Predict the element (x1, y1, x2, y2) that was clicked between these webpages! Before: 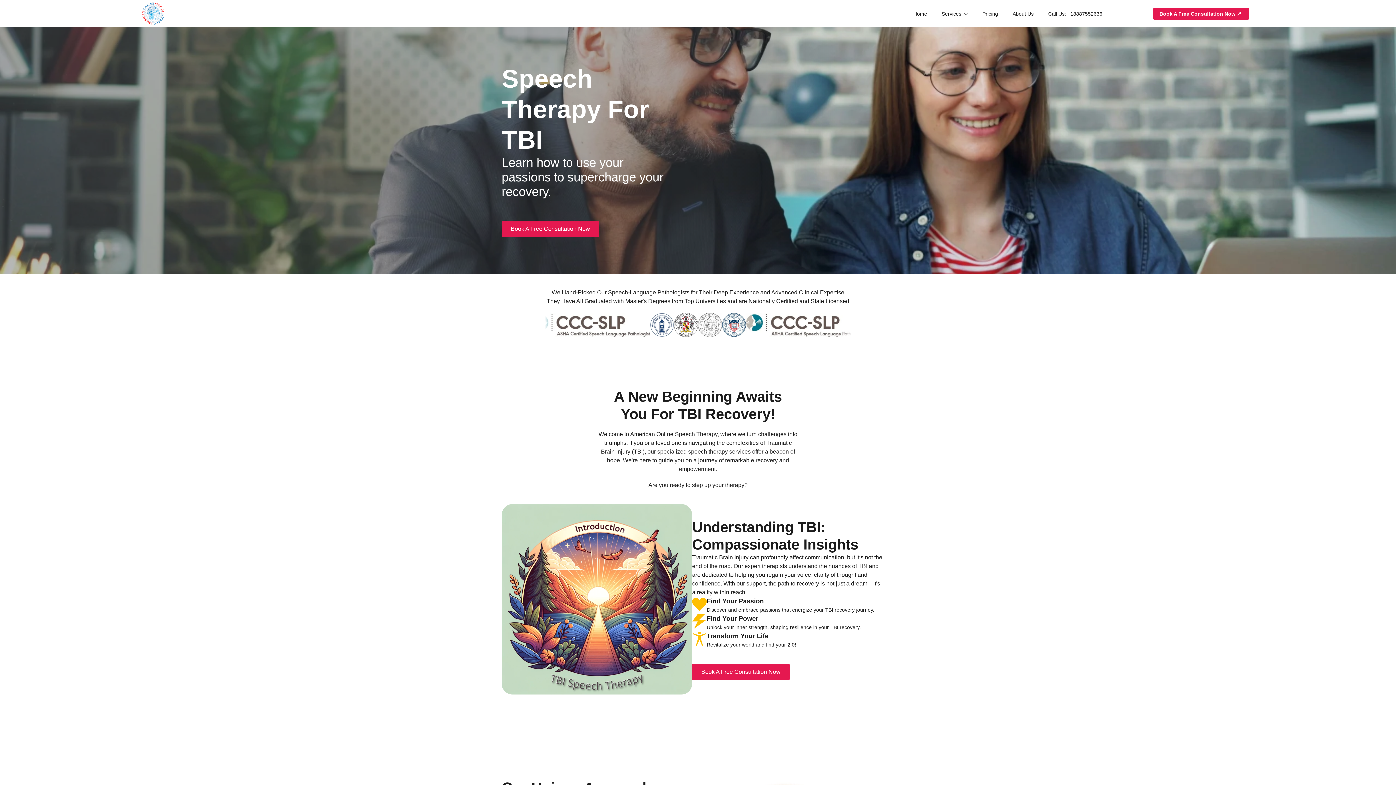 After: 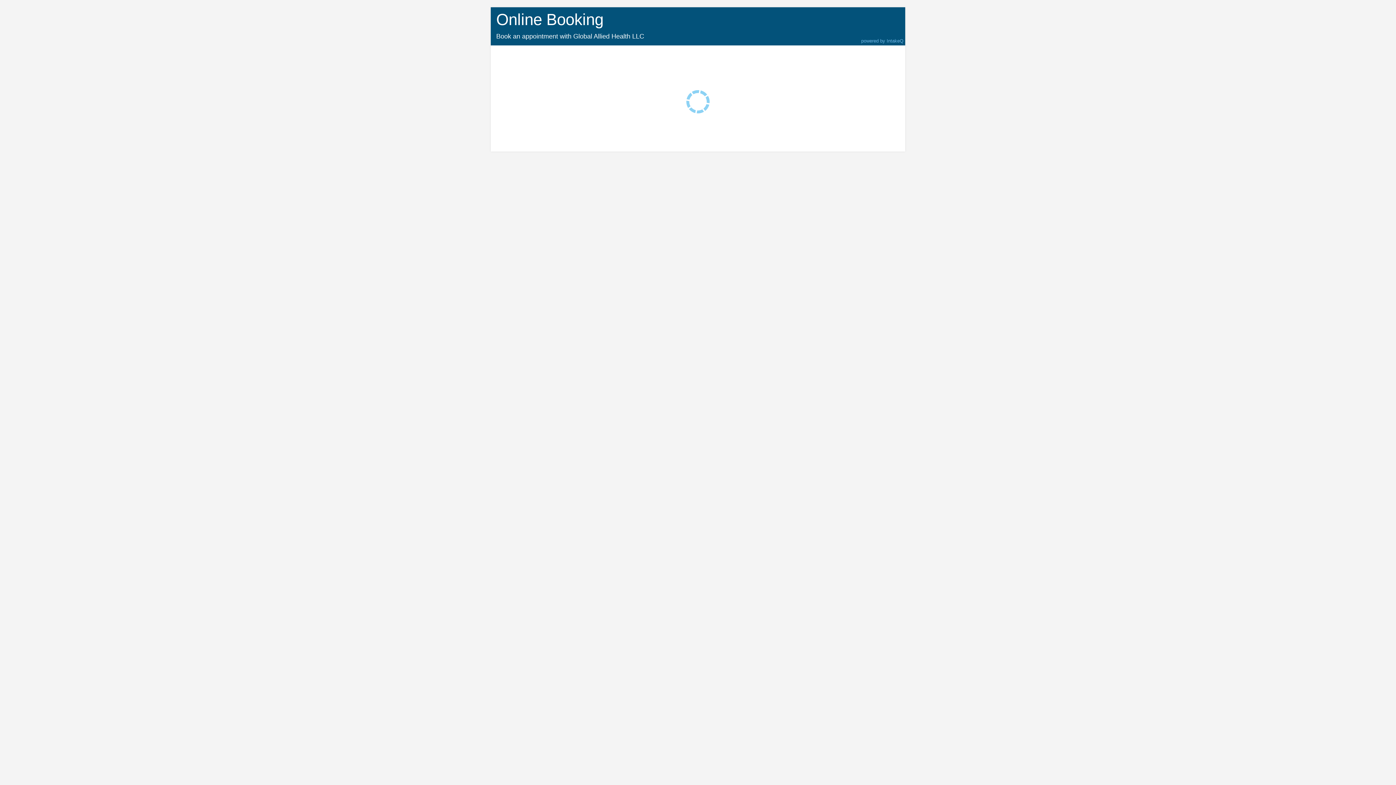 Action: label: Book A Free Consultation Now bbox: (501, 220, 599, 237)